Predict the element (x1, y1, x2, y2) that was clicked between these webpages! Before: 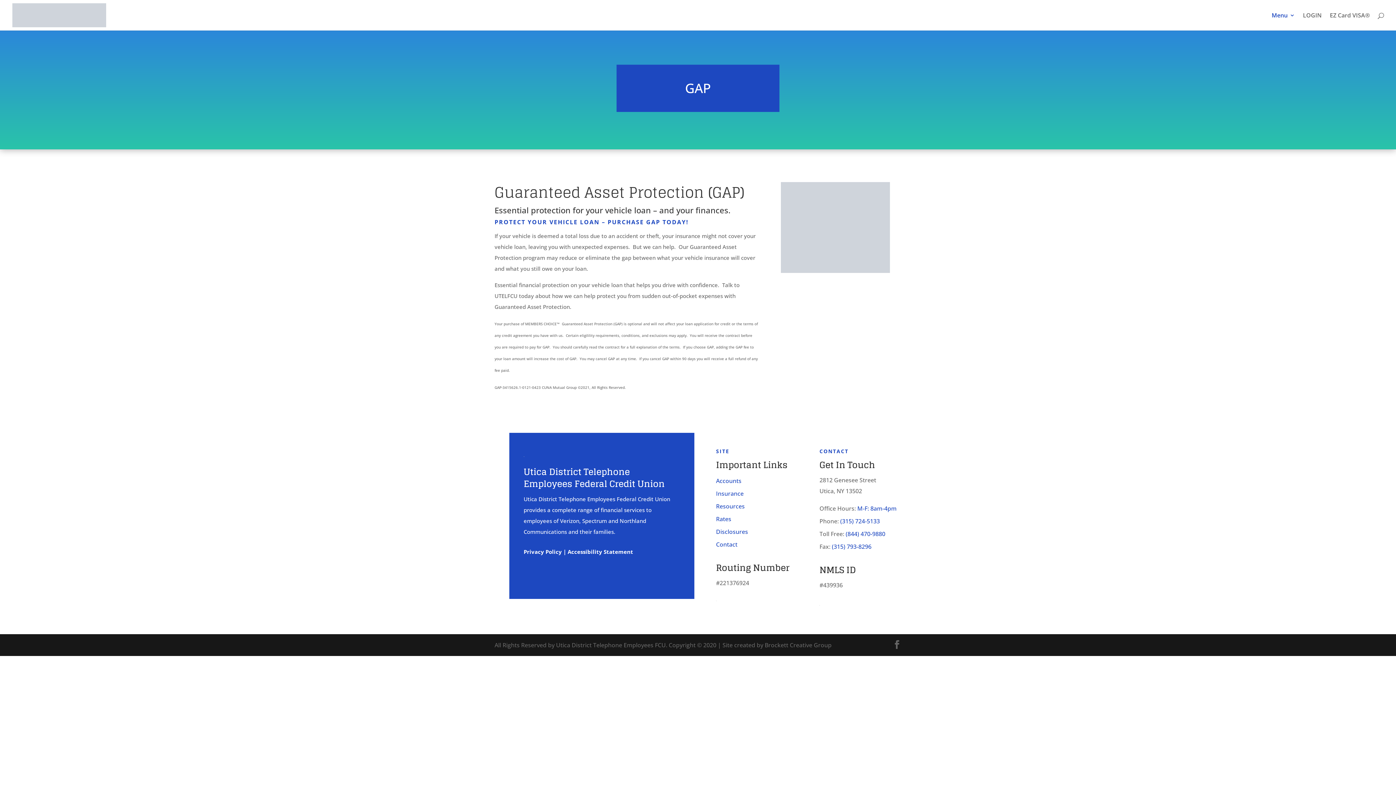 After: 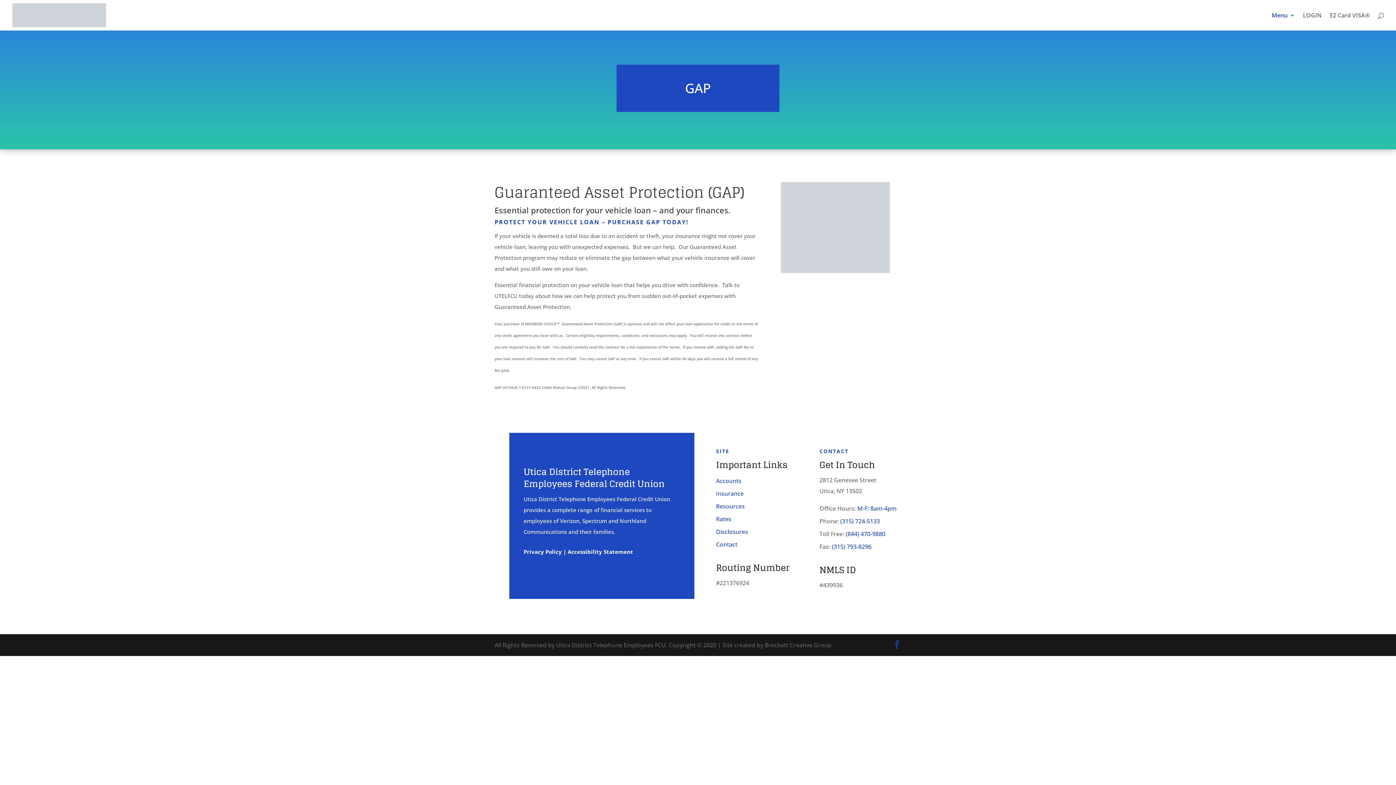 Action: bbox: (892, 639, 901, 650)